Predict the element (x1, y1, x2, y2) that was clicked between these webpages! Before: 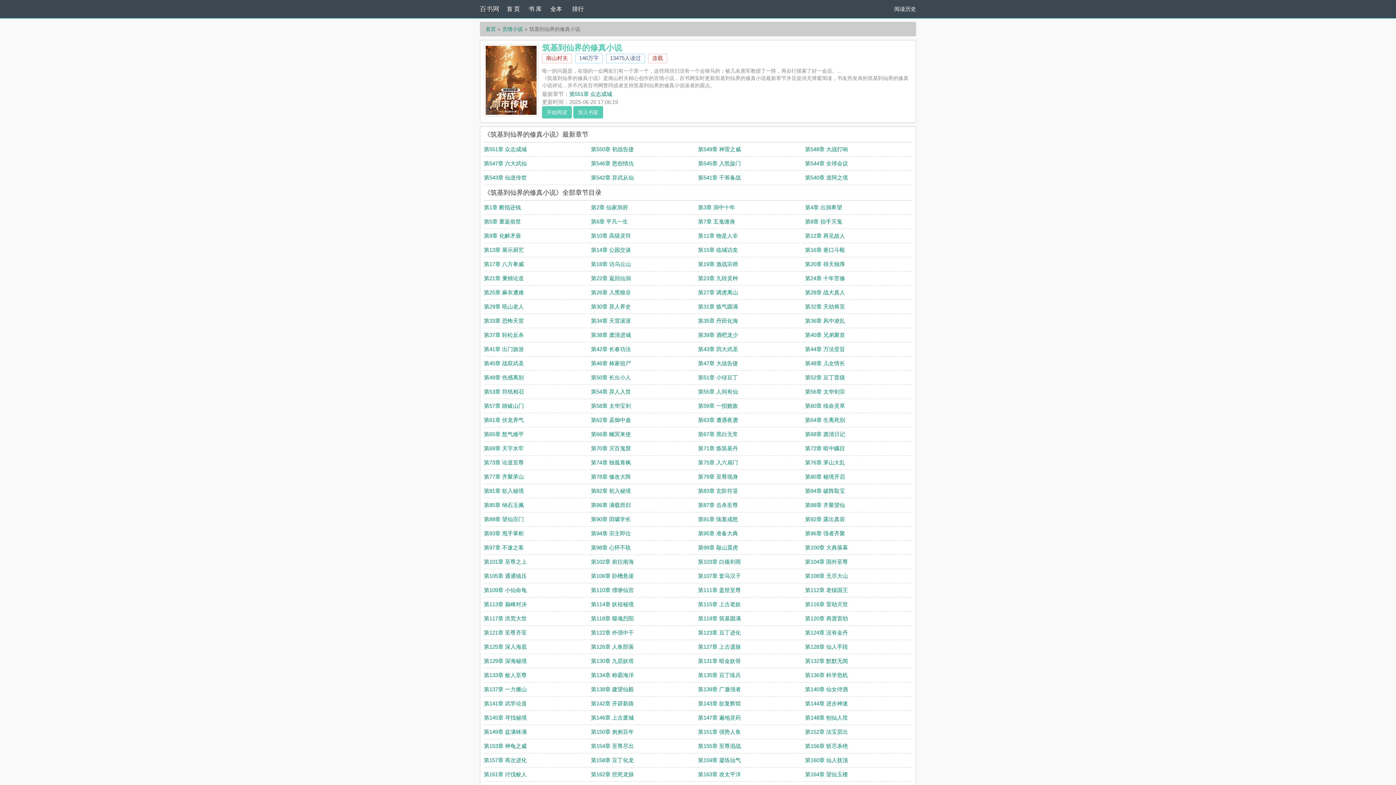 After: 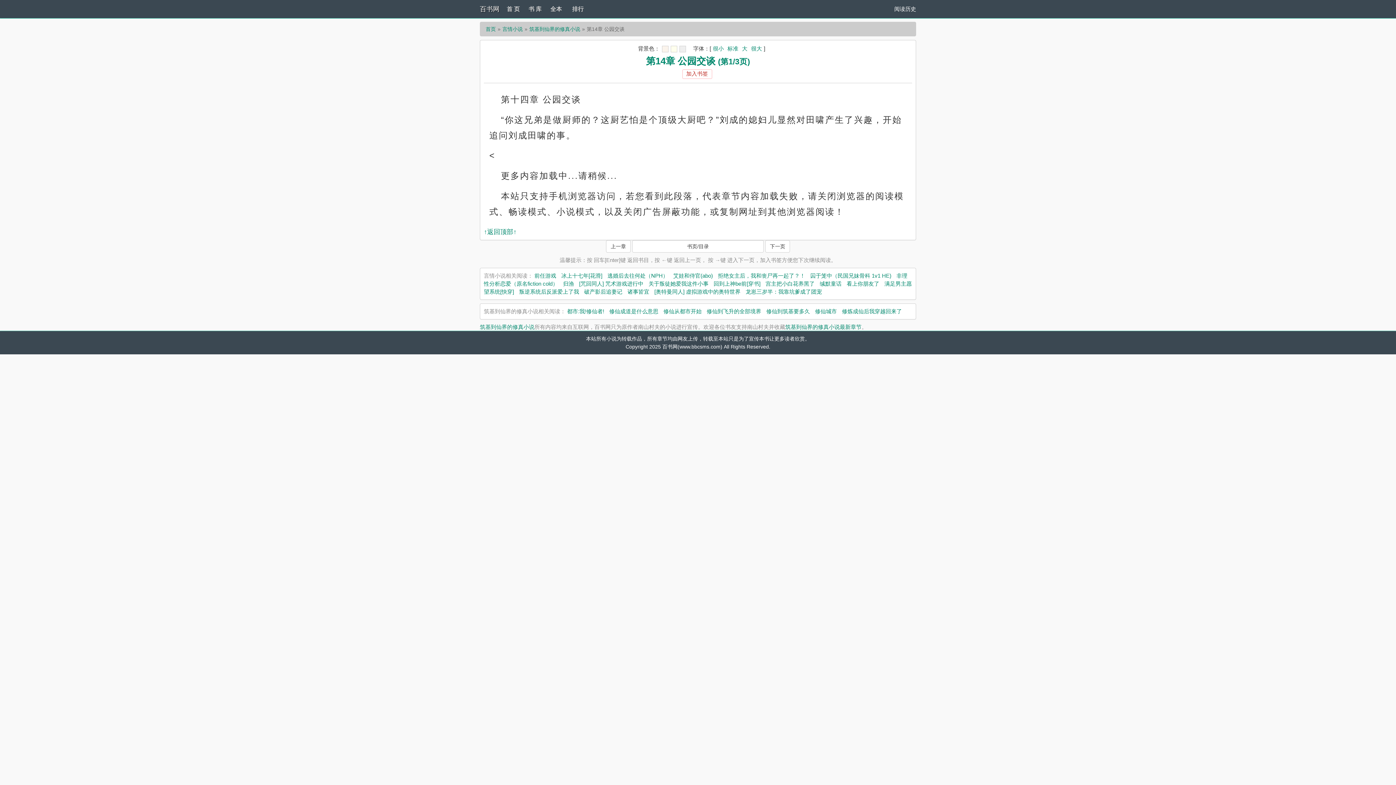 Action: bbox: (591, 246, 631, 253) label: 第14章 公园交谈